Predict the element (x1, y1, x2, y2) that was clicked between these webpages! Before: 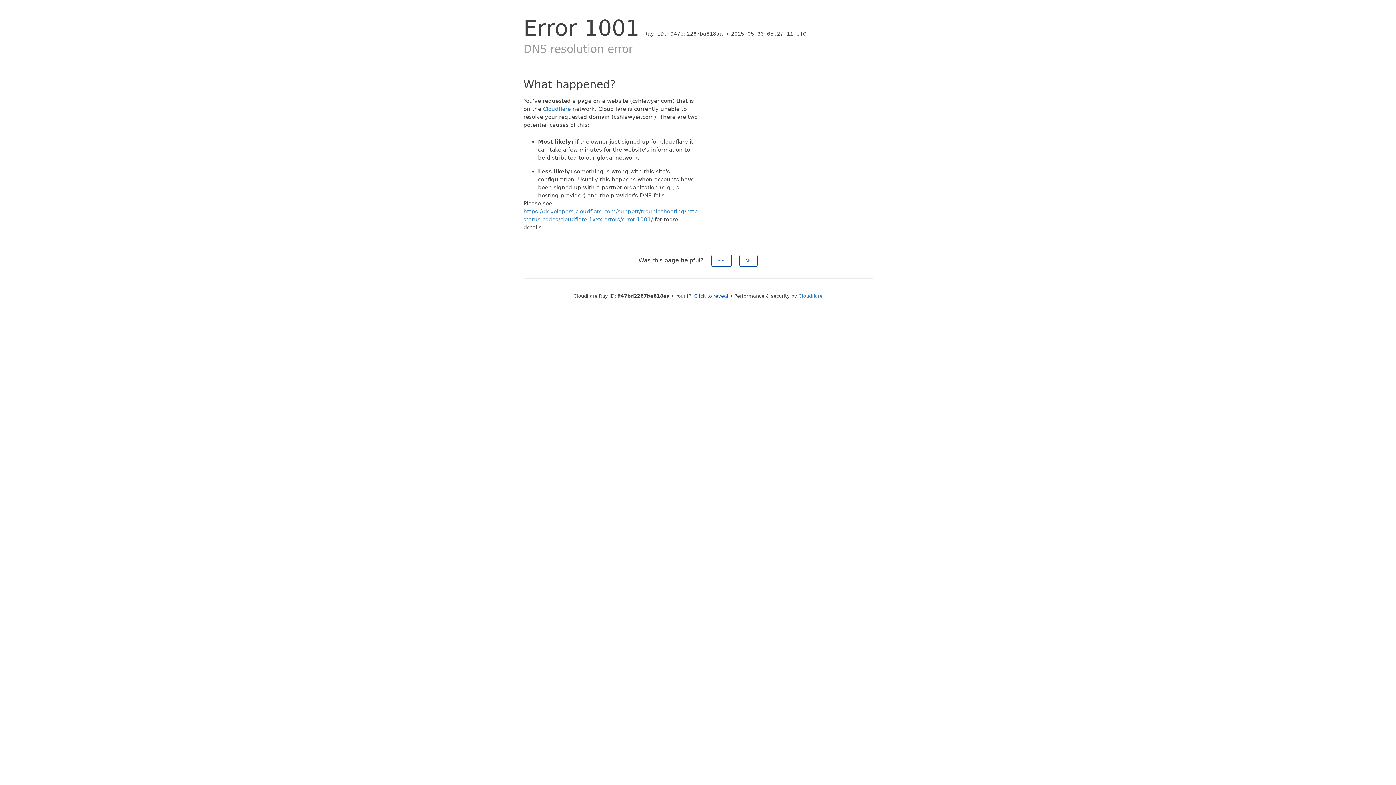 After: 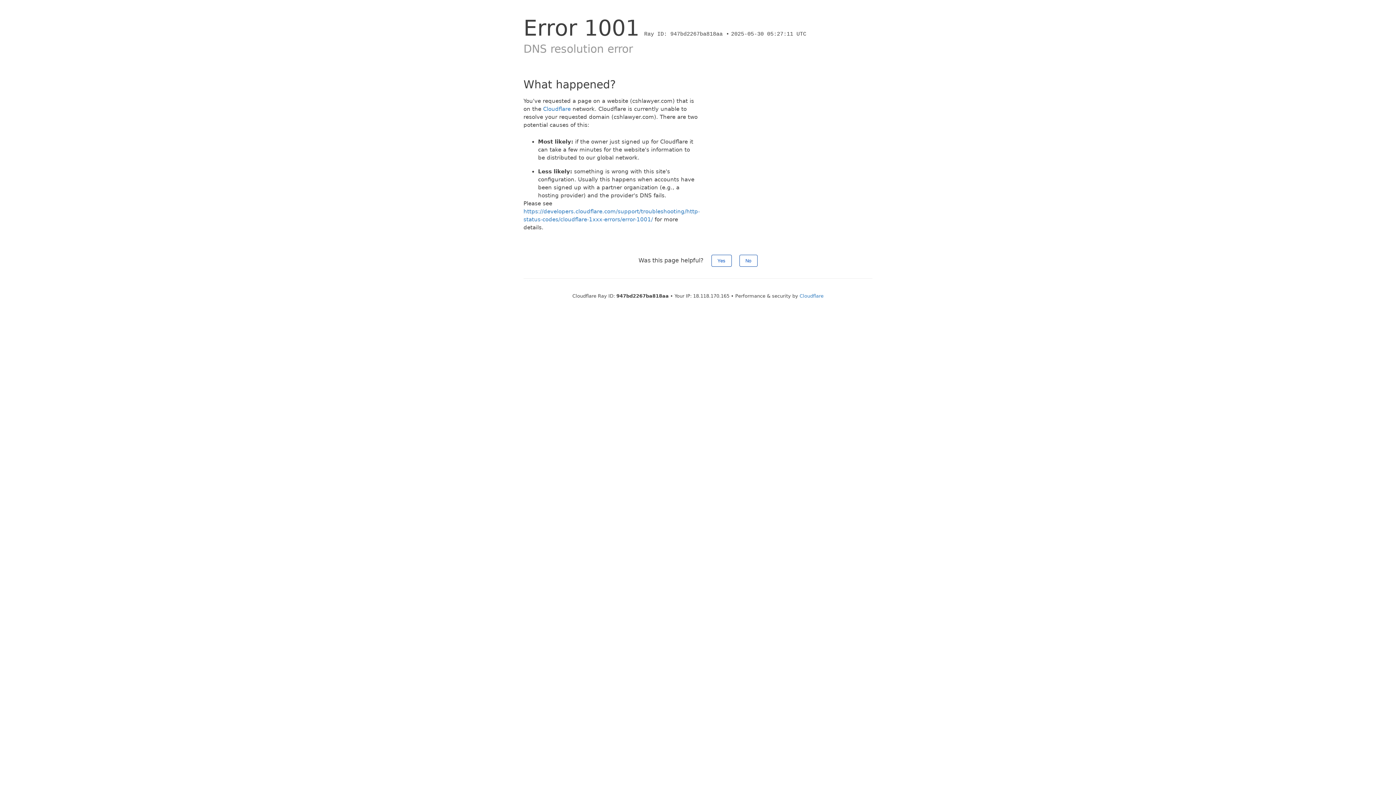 Action: label: Click to reveal bbox: (694, 293, 728, 298)